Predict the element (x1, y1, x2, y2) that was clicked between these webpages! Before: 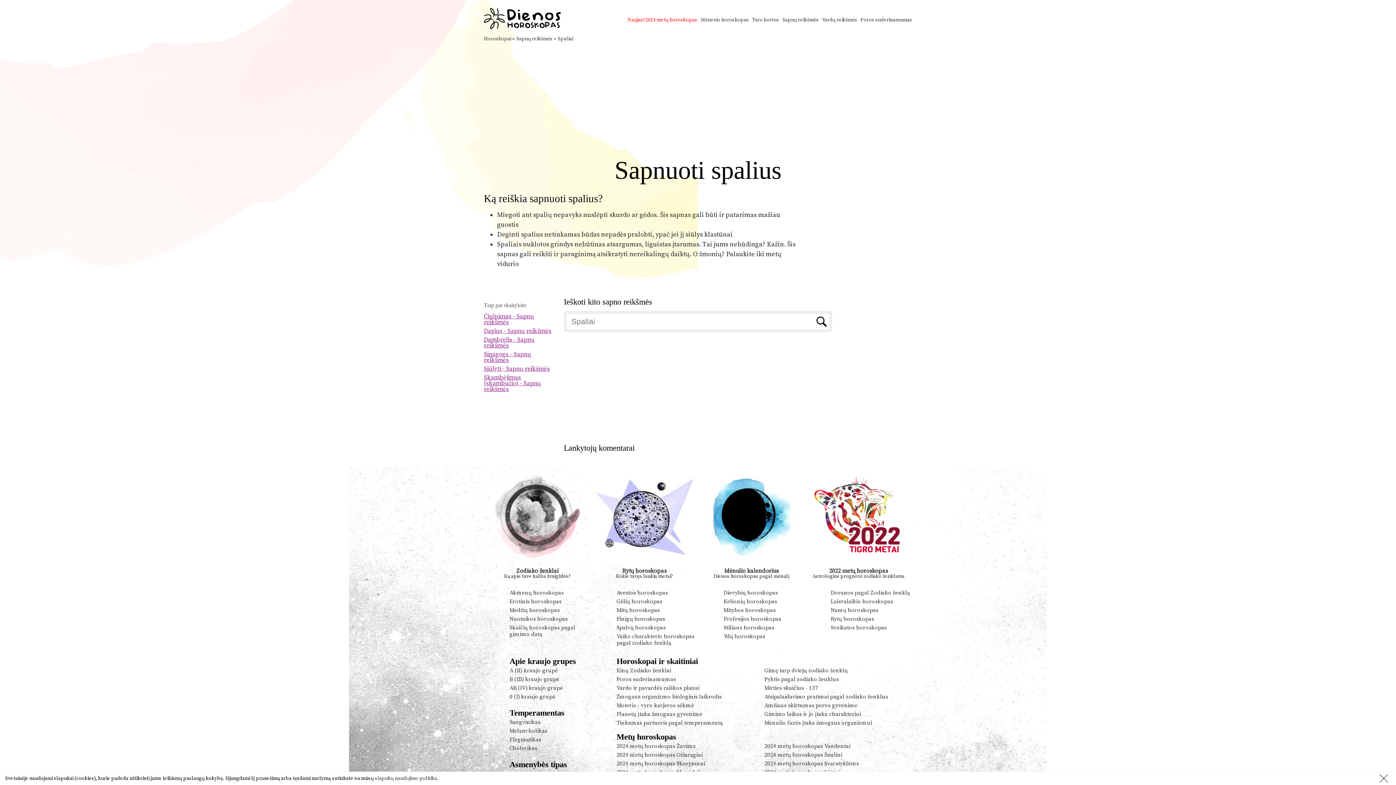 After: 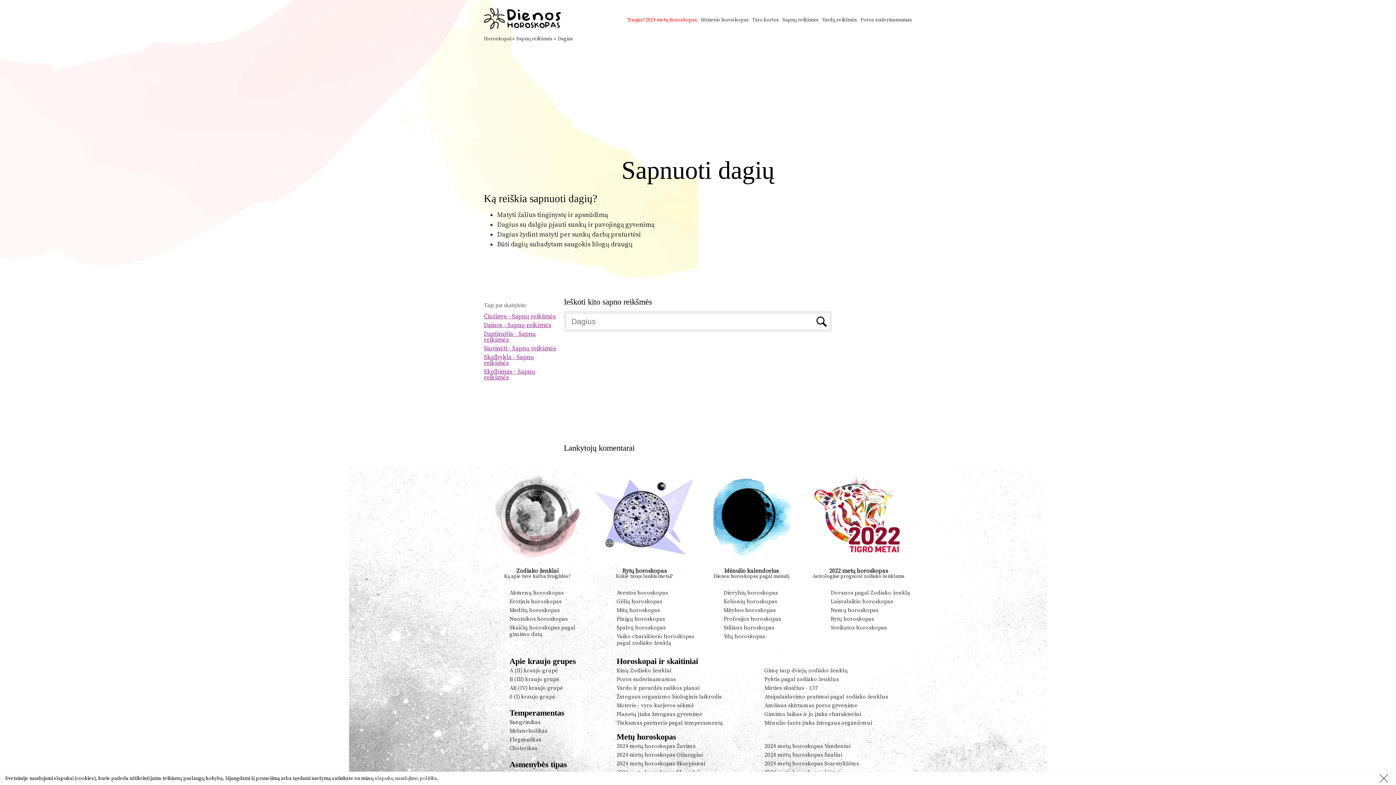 Action: label: Dagius - Sapnų reikšmės bbox: (484, 327, 551, 335)